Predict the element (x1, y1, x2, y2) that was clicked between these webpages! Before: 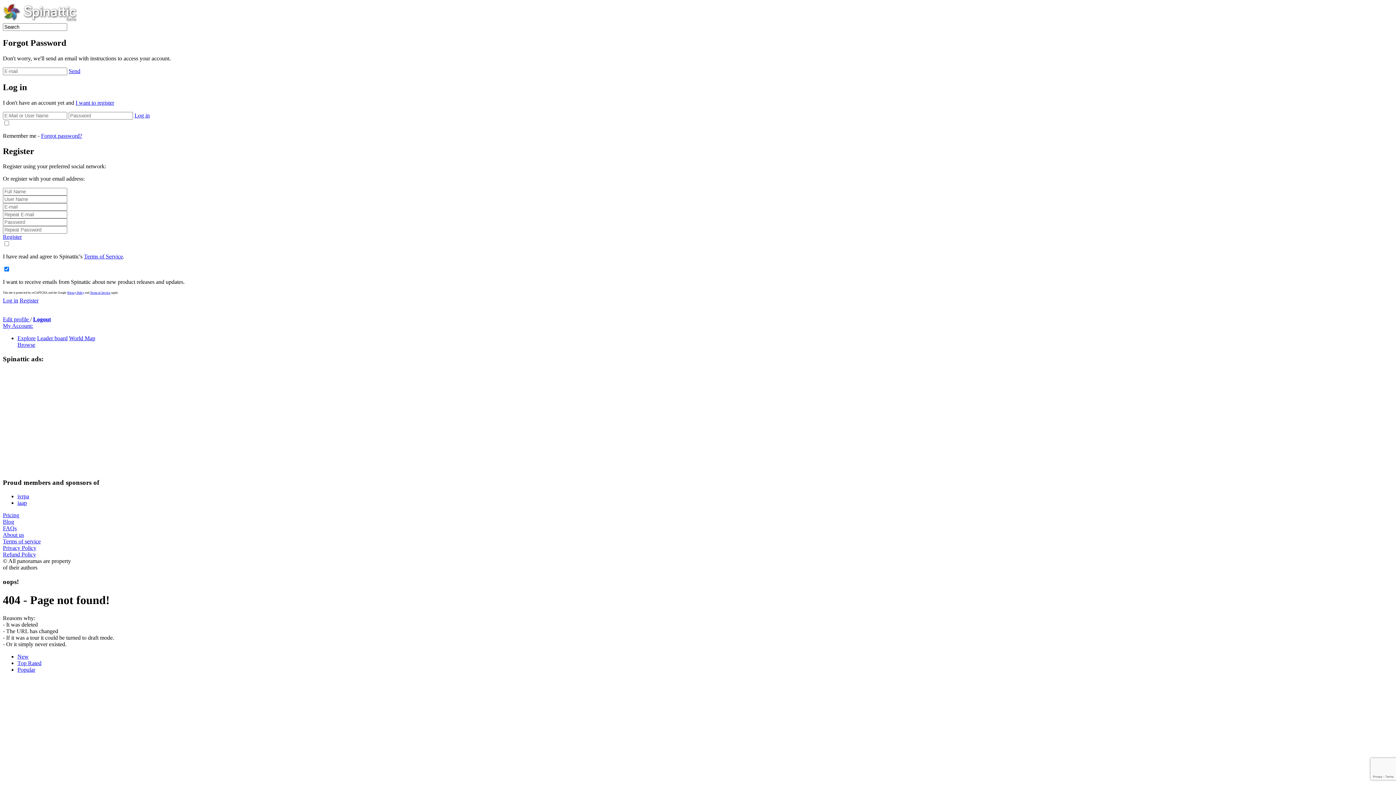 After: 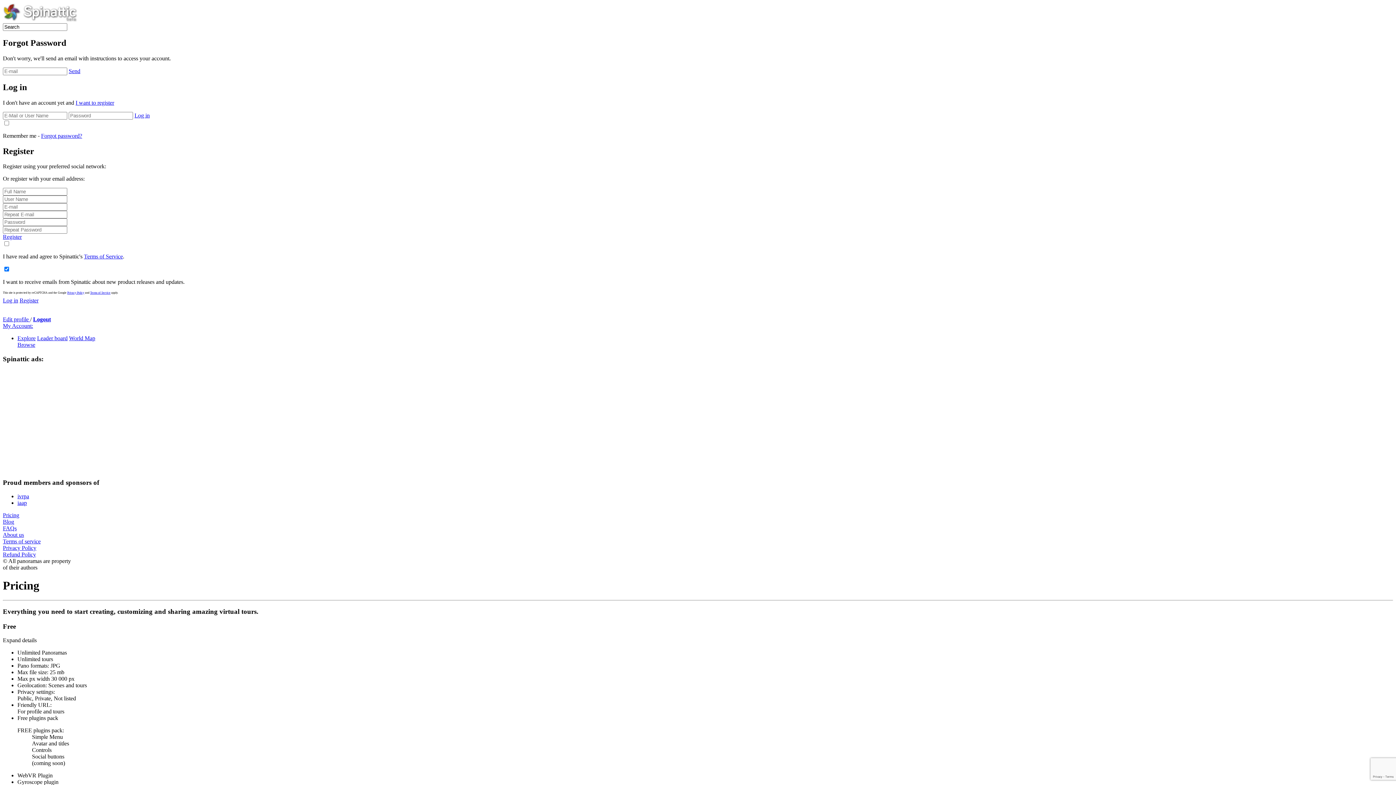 Action: bbox: (19, 297, 38, 303) label: Register